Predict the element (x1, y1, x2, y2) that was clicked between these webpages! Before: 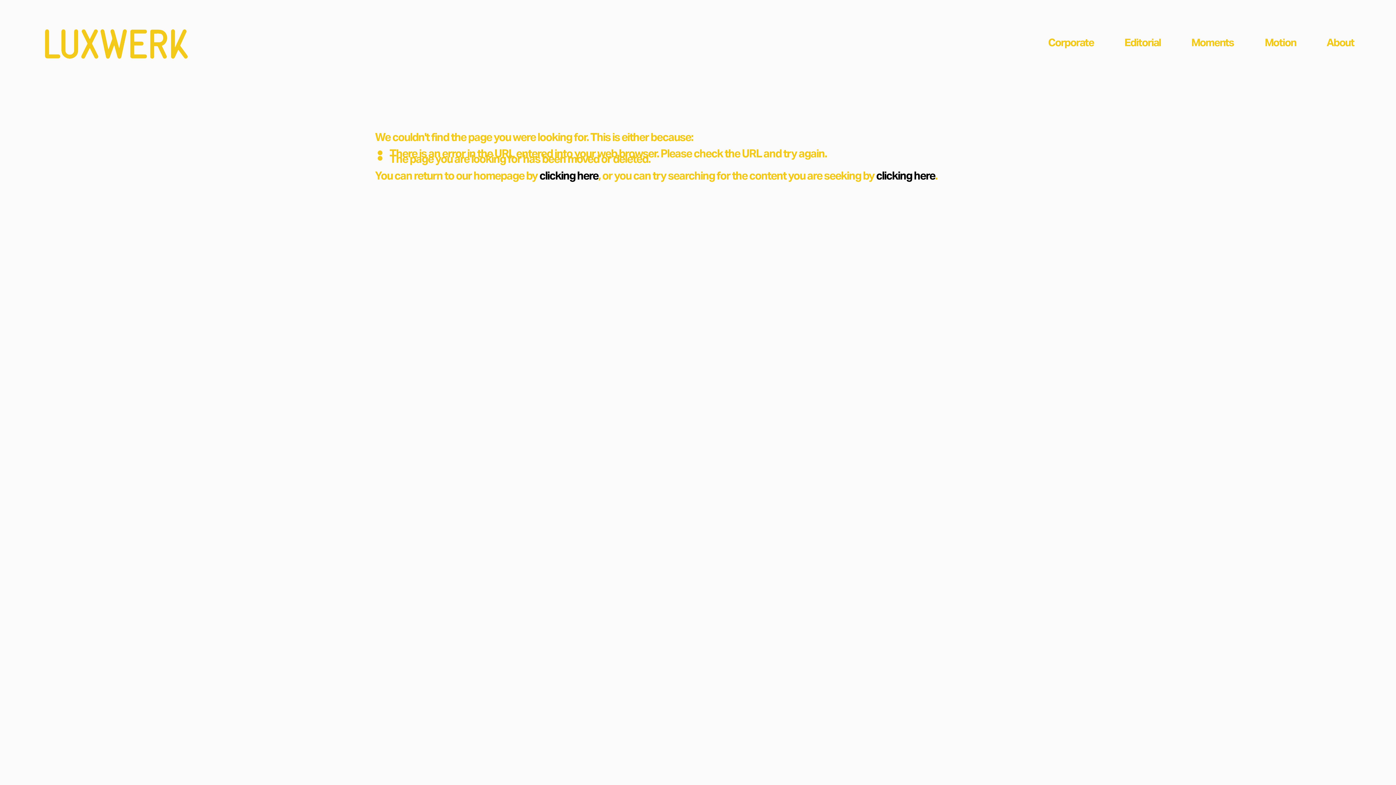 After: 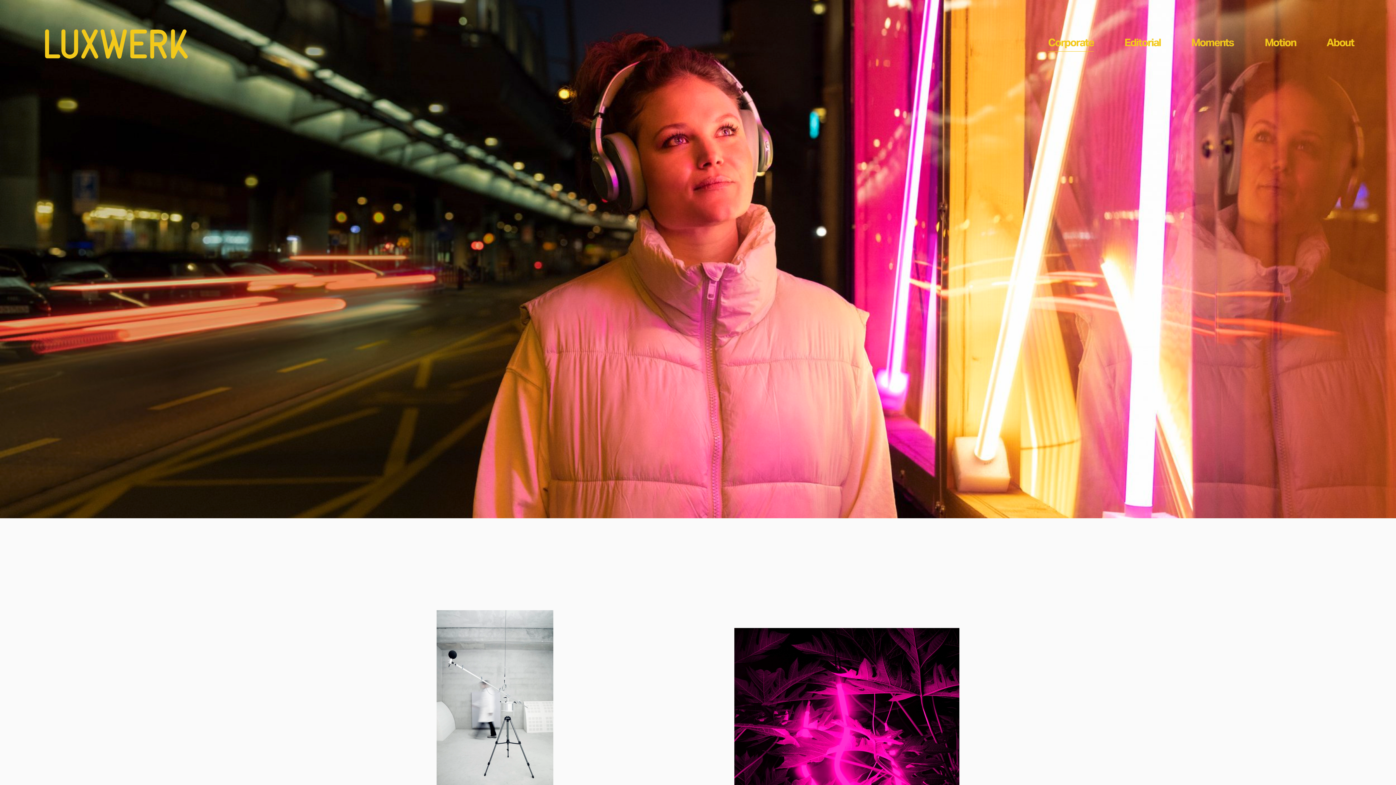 Action: bbox: (1048, 34, 1094, 52) label: Corporate